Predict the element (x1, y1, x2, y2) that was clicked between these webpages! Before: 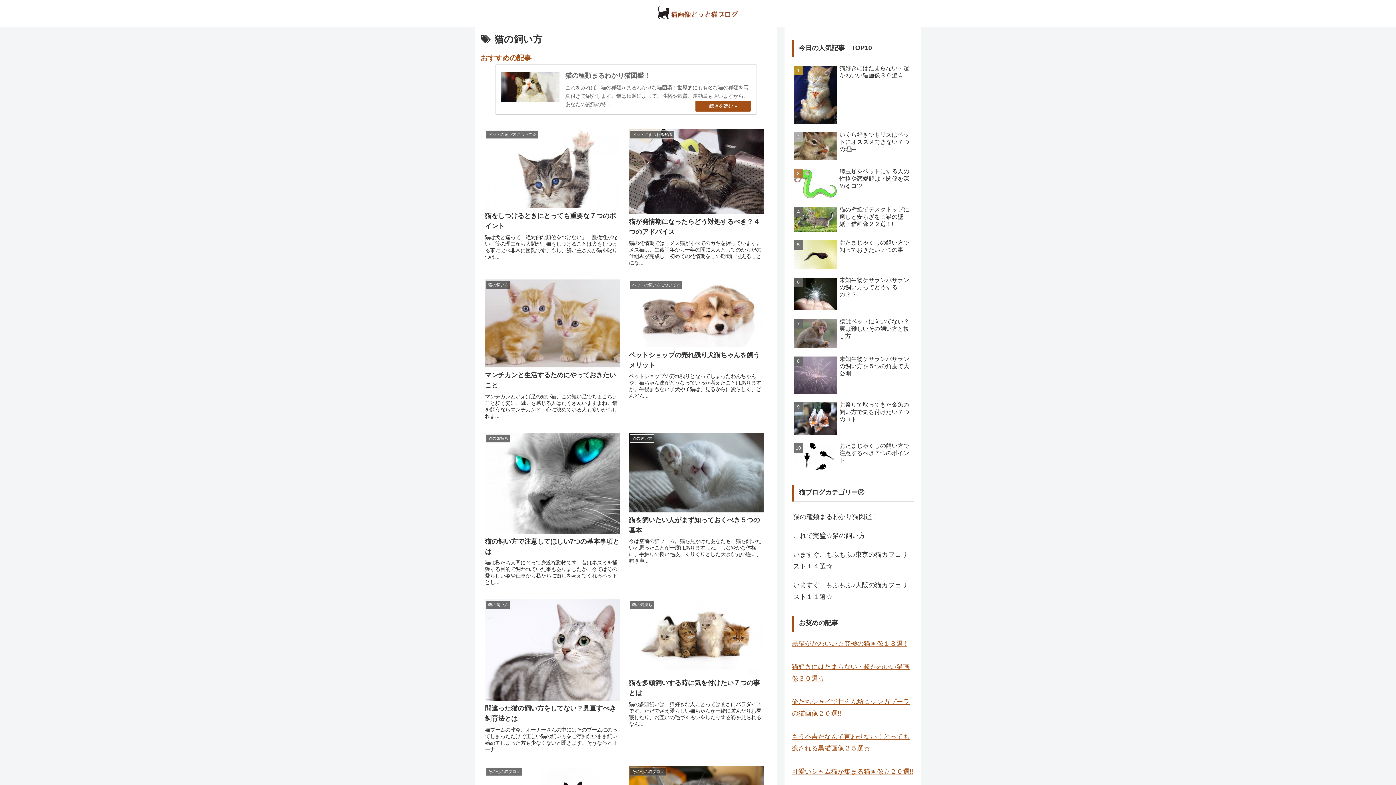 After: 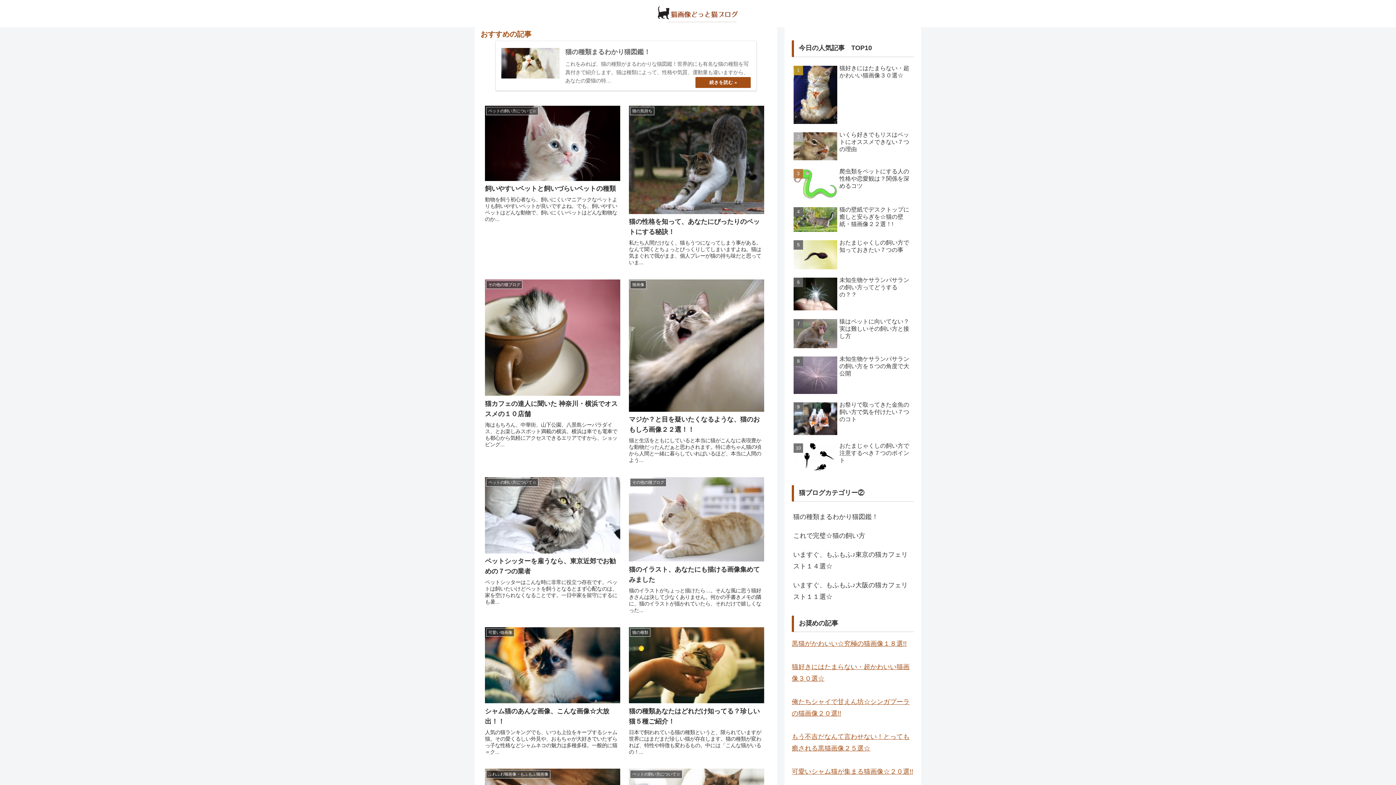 Action: bbox: (648, 3, 747, 23)